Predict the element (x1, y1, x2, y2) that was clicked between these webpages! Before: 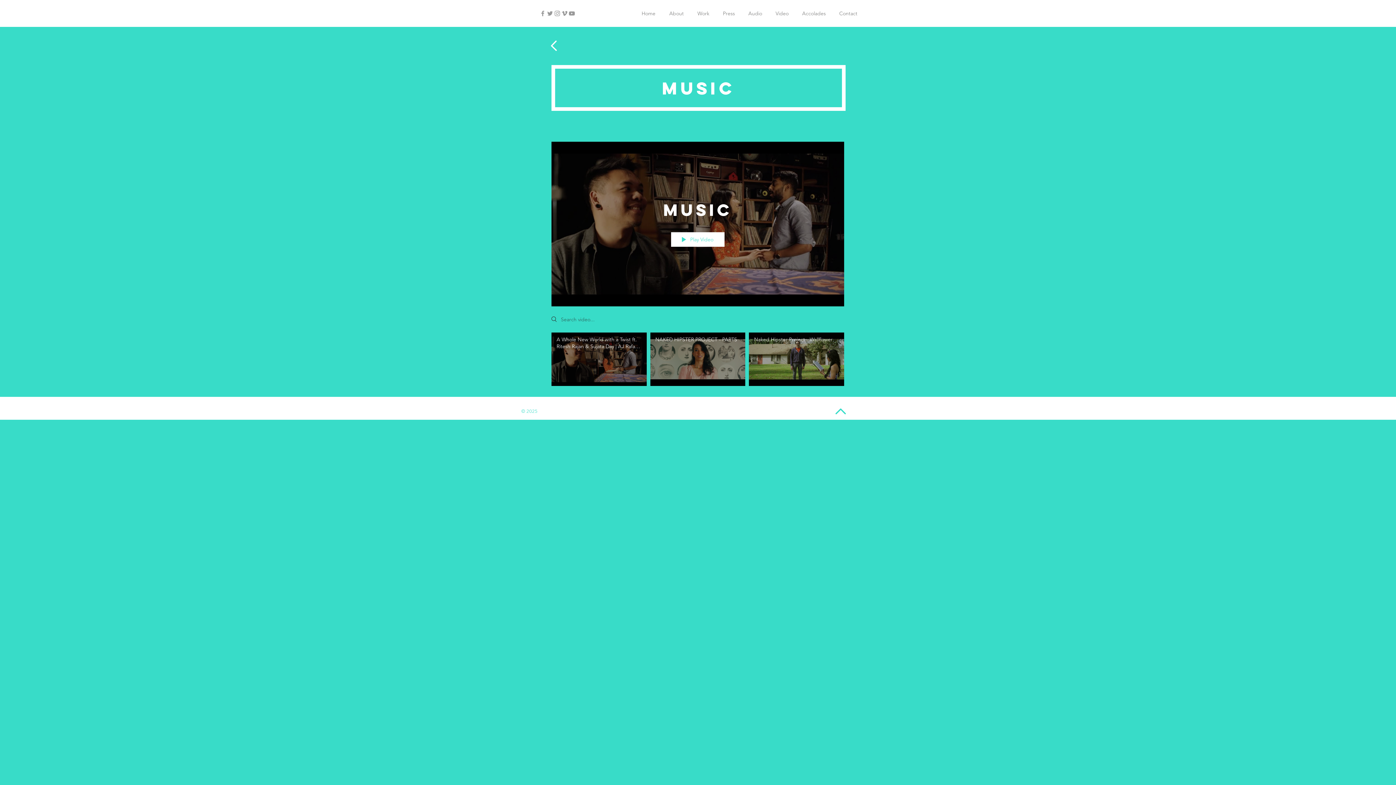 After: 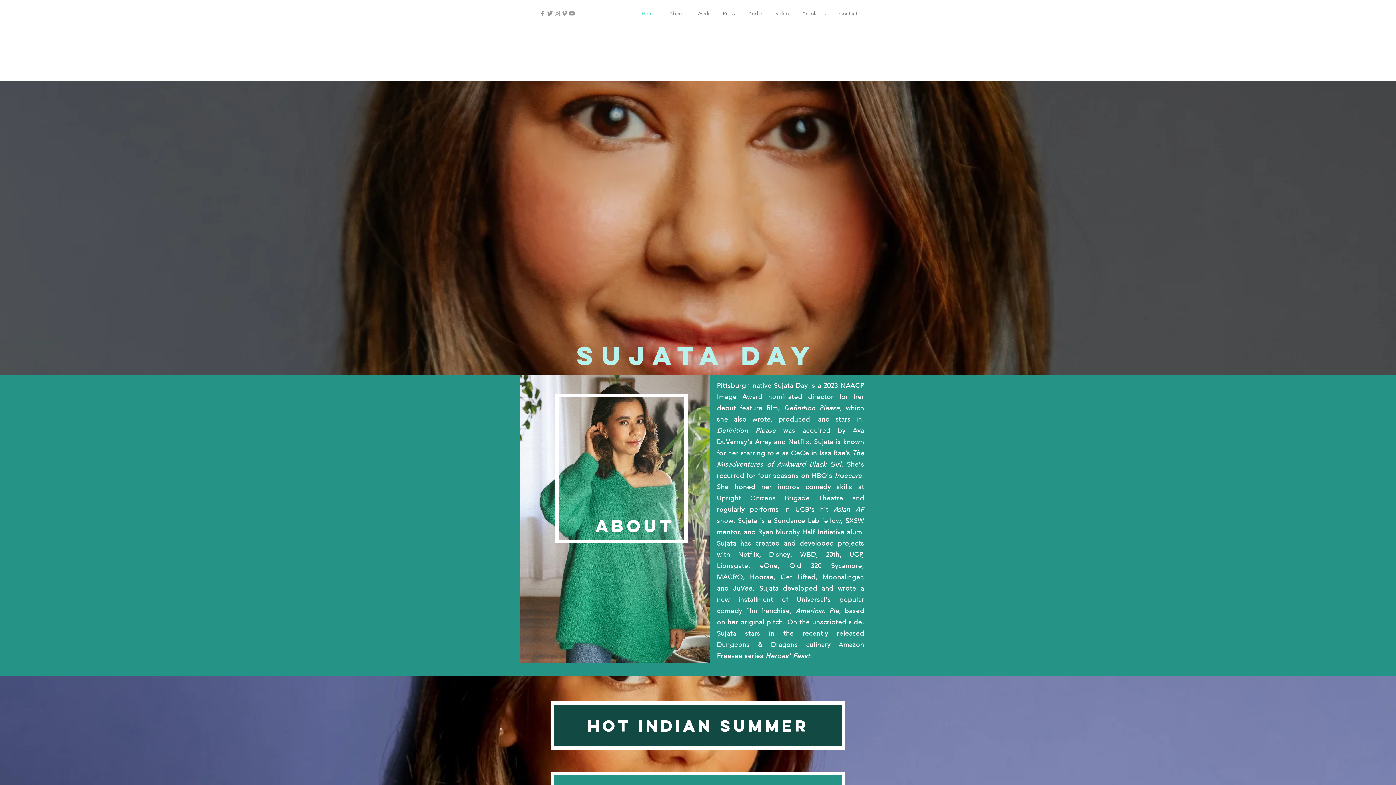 Action: bbox: (662, 4, 690, 22) label: About